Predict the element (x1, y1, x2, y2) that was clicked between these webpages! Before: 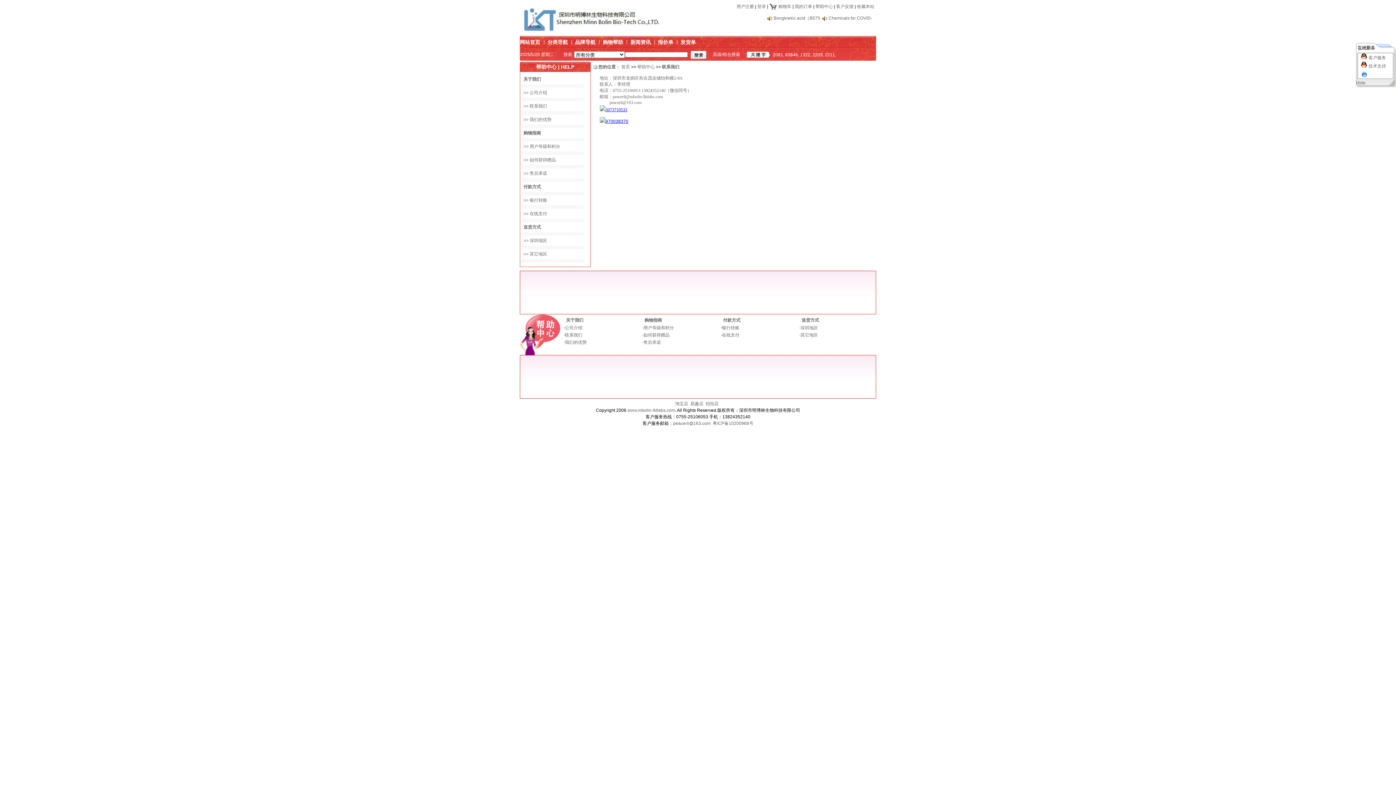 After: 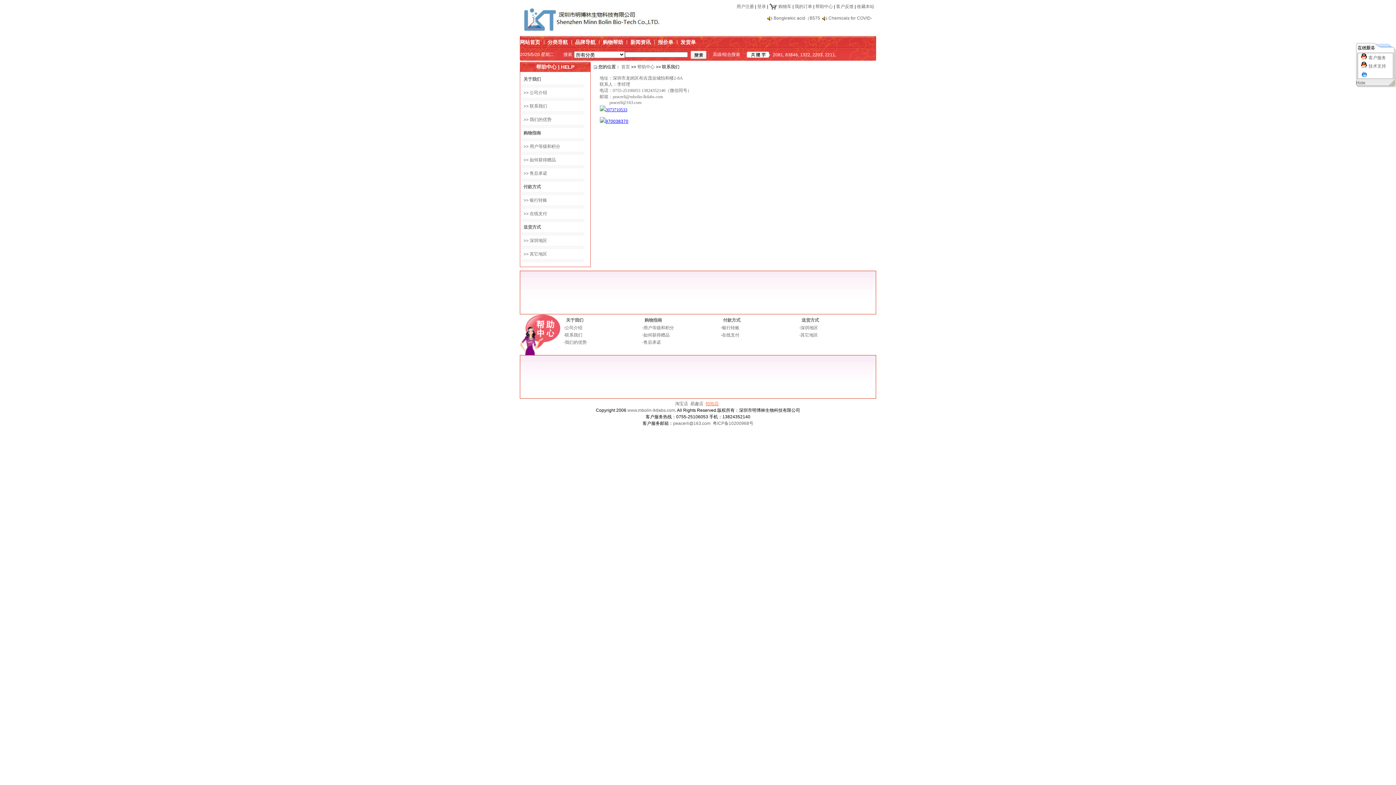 Action: bbox: (705, 401, 718, 406) label: 拍拍店